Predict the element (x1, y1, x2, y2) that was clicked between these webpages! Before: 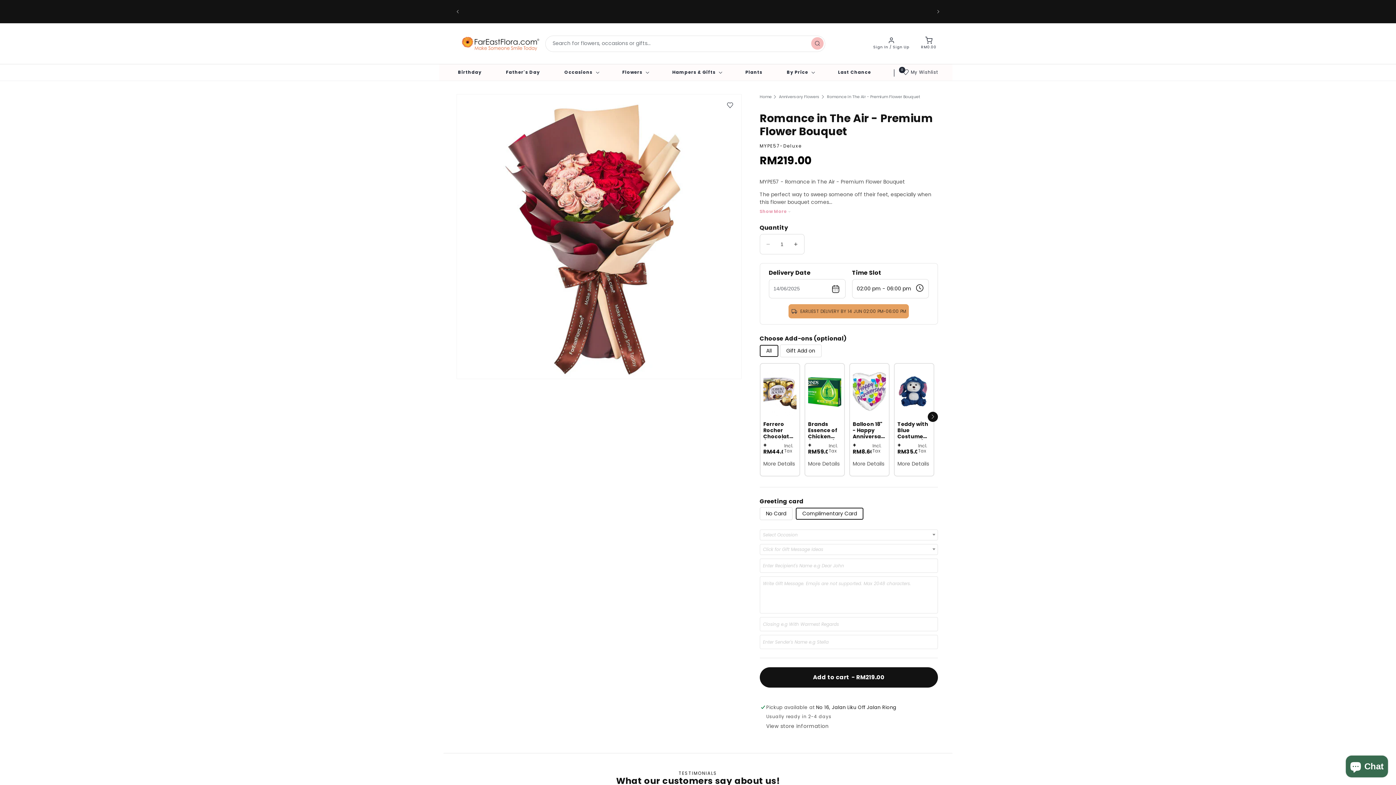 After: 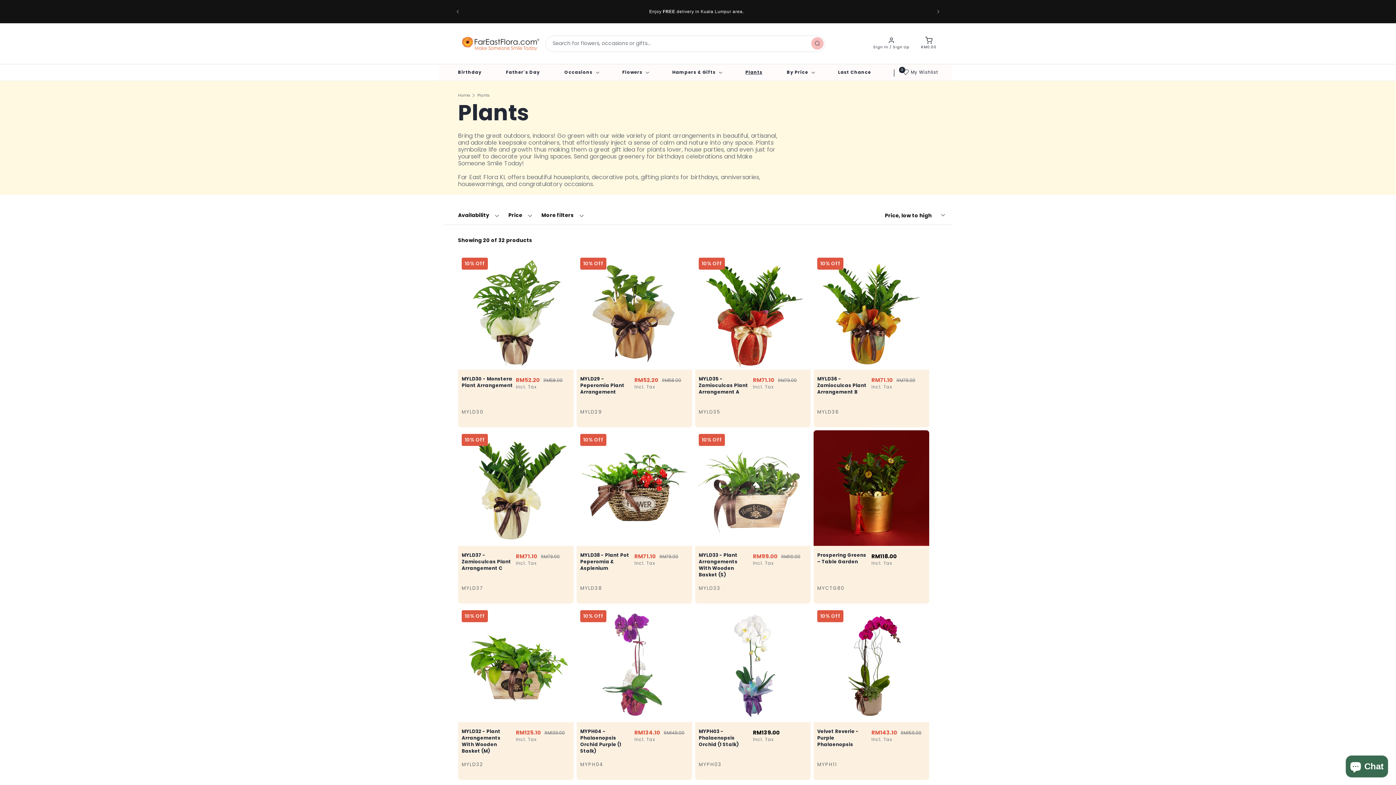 Action: bbox: (741, 65, 767, 79) label: Plants